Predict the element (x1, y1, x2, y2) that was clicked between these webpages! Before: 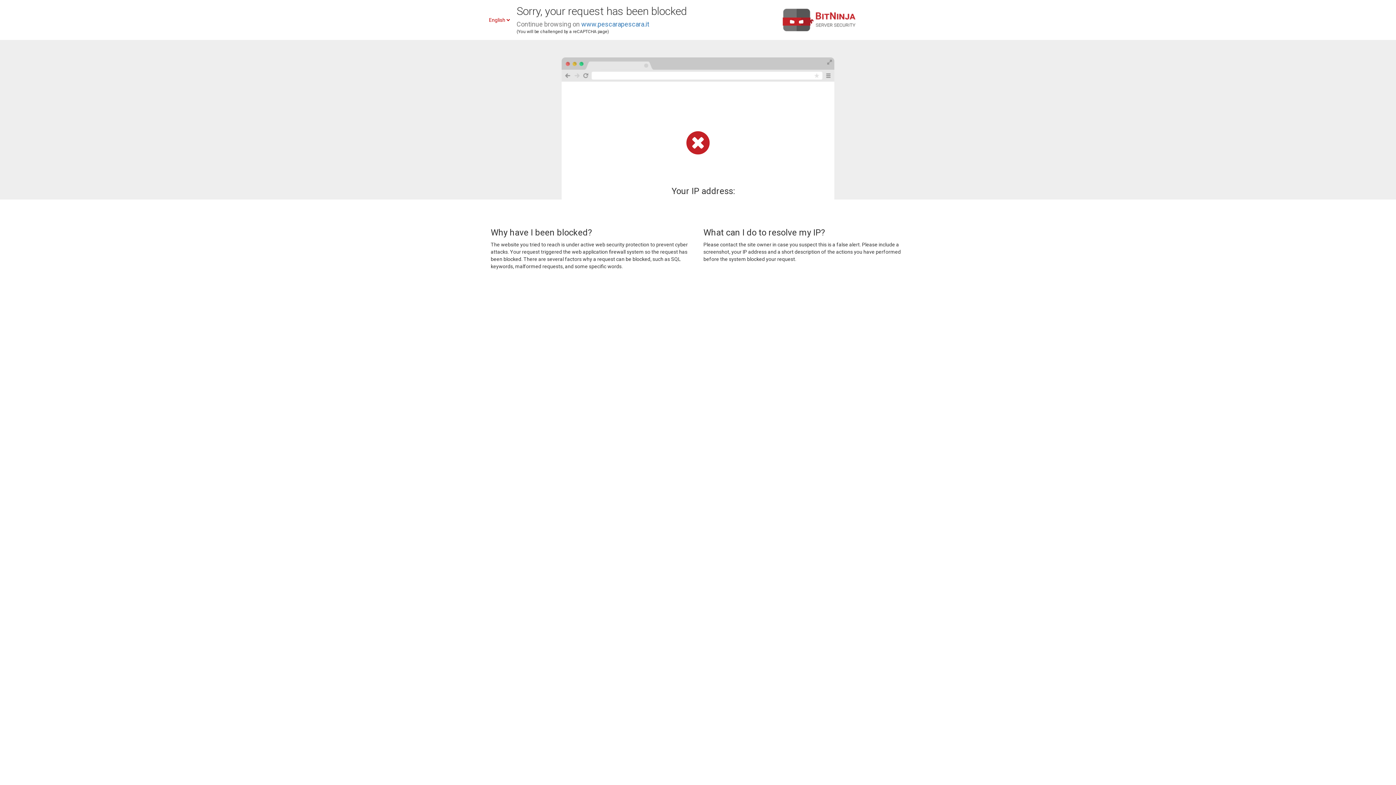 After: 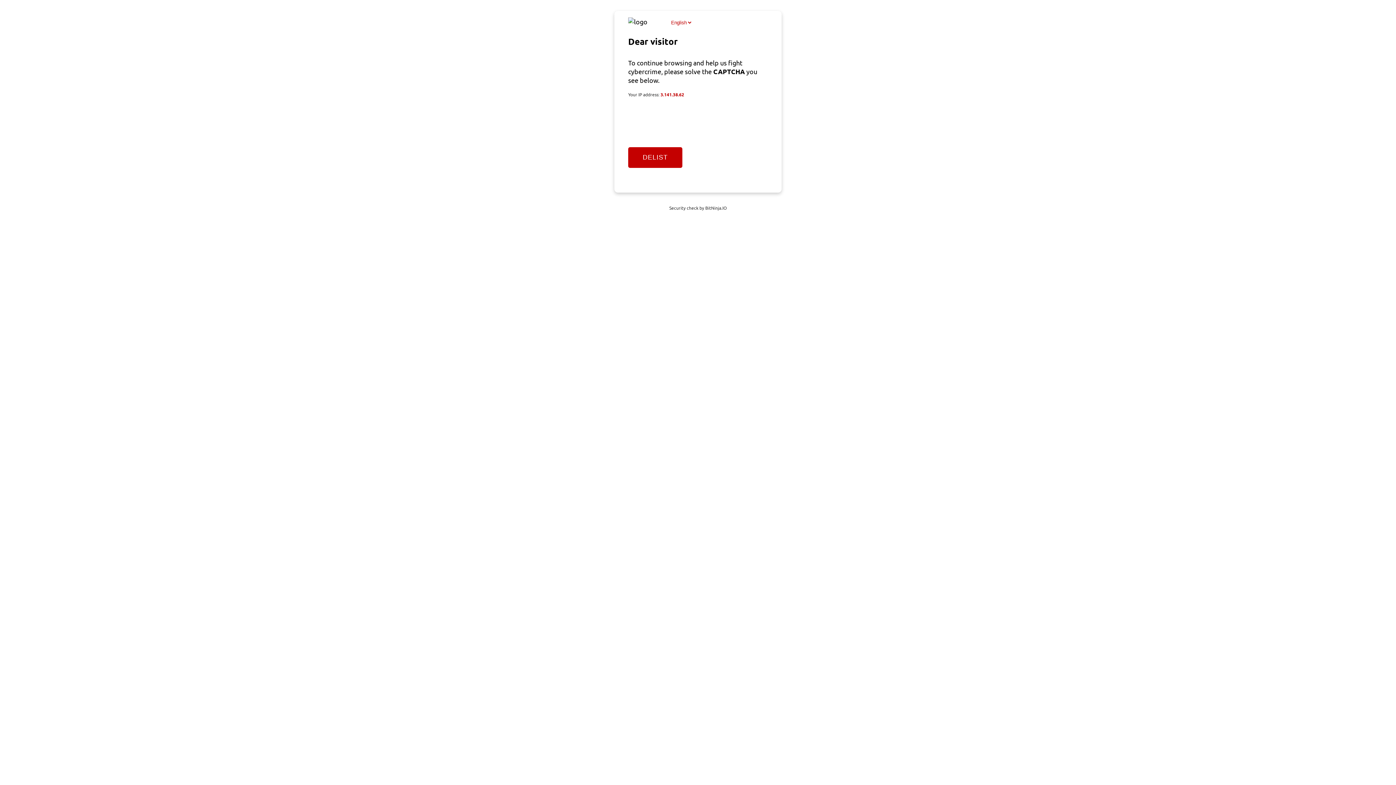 Action: label: www.pescarapescara.it bbox: (581, 20, 649, 28)